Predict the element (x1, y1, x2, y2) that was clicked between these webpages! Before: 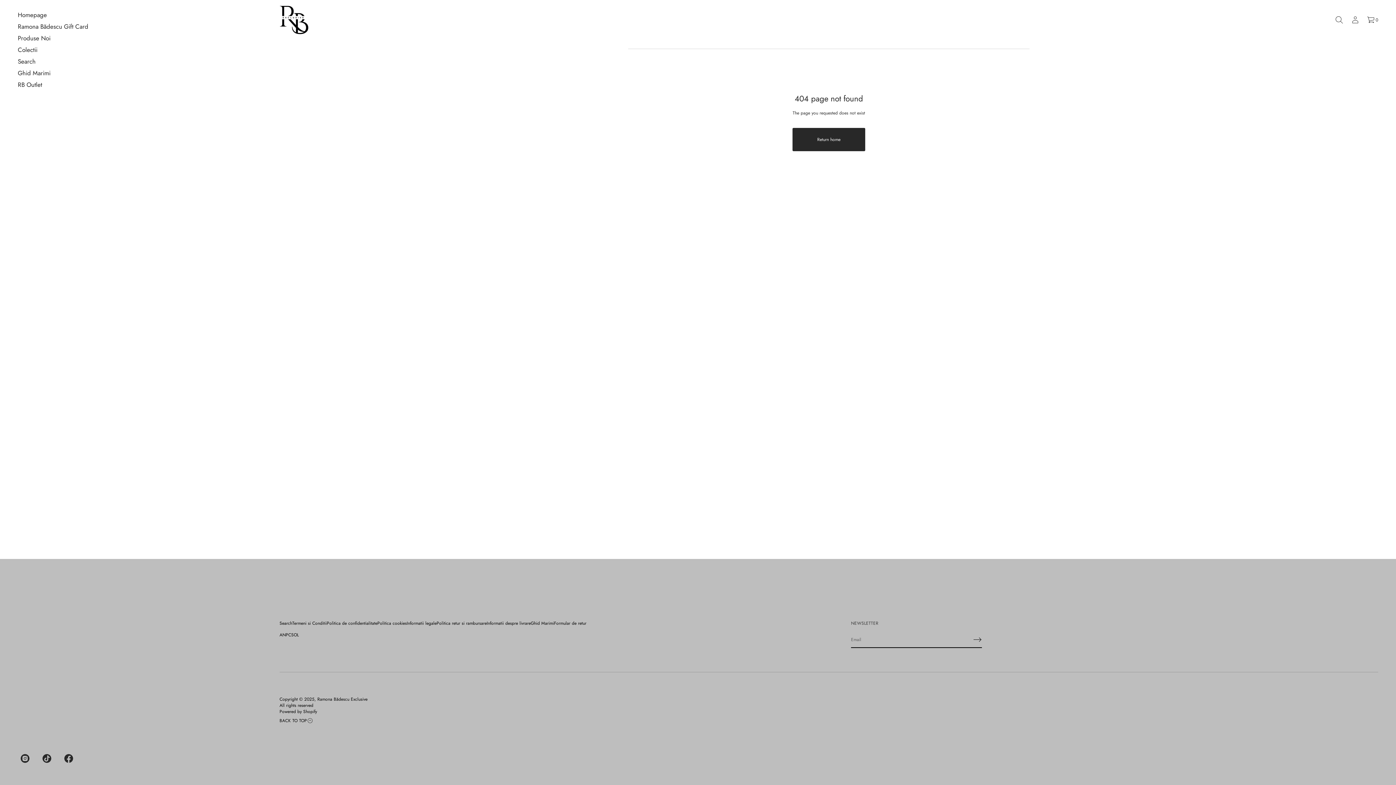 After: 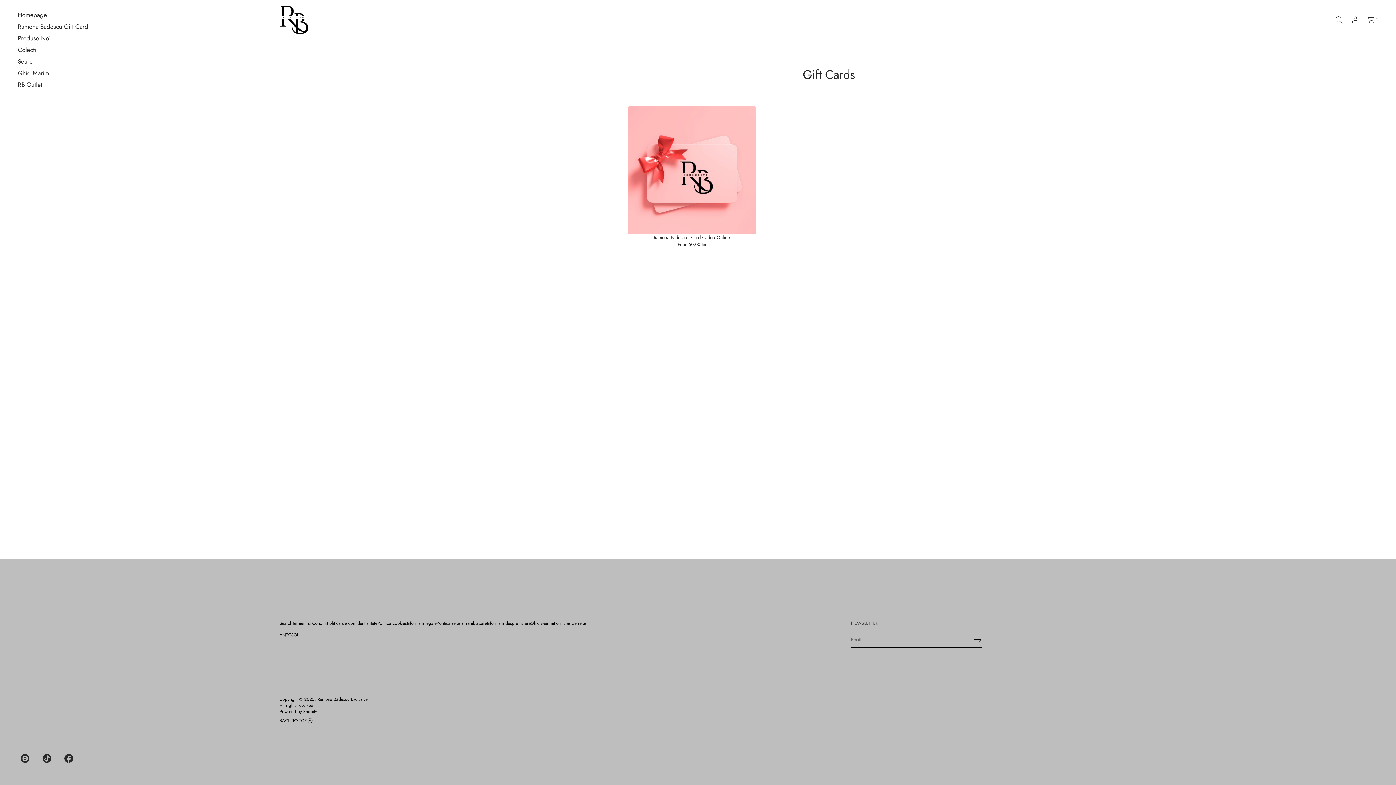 Action: label: Ramona Bădescu Gift Card bbox: (17, 20, 88, 32)